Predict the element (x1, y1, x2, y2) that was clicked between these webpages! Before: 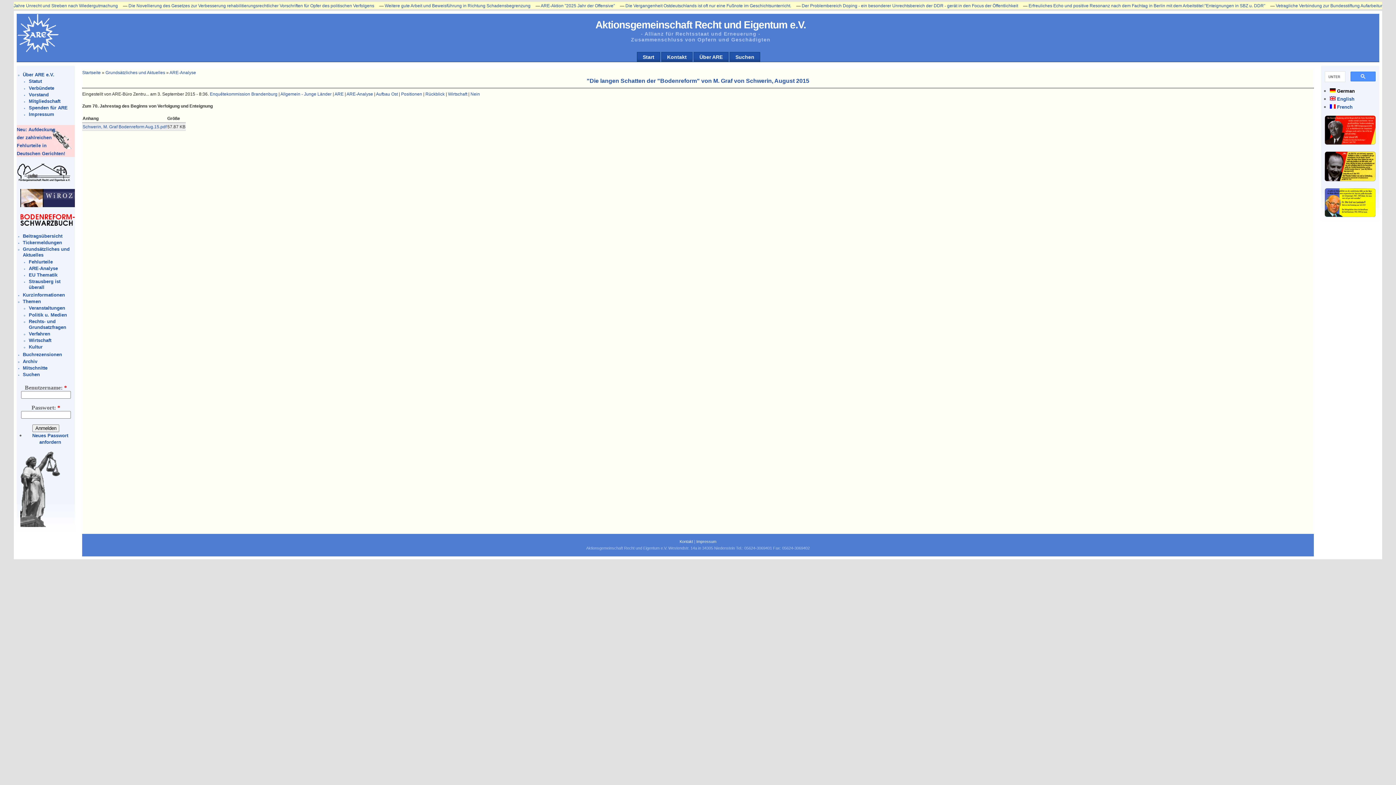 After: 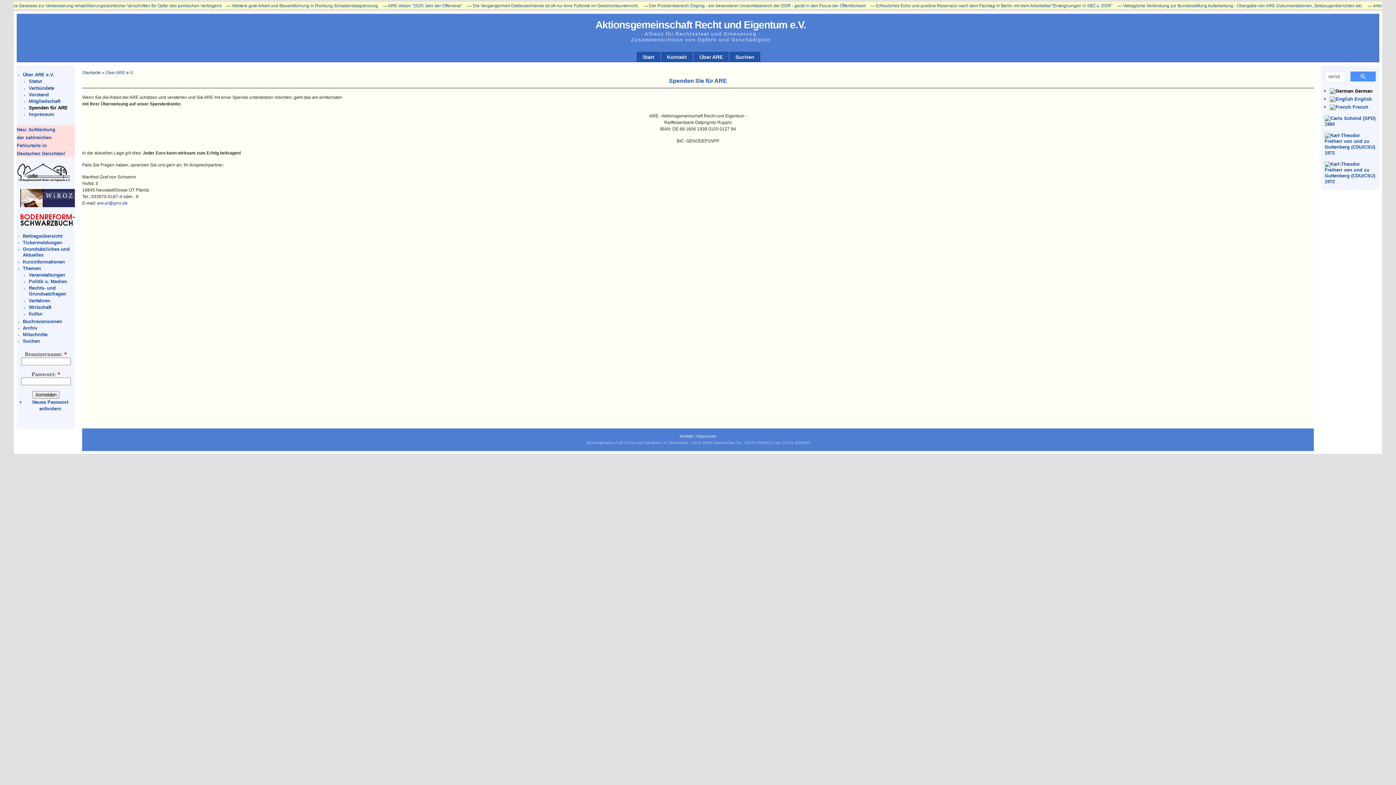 Action: bbox: (28, 105, 67, 110) label: Spenden für ARE